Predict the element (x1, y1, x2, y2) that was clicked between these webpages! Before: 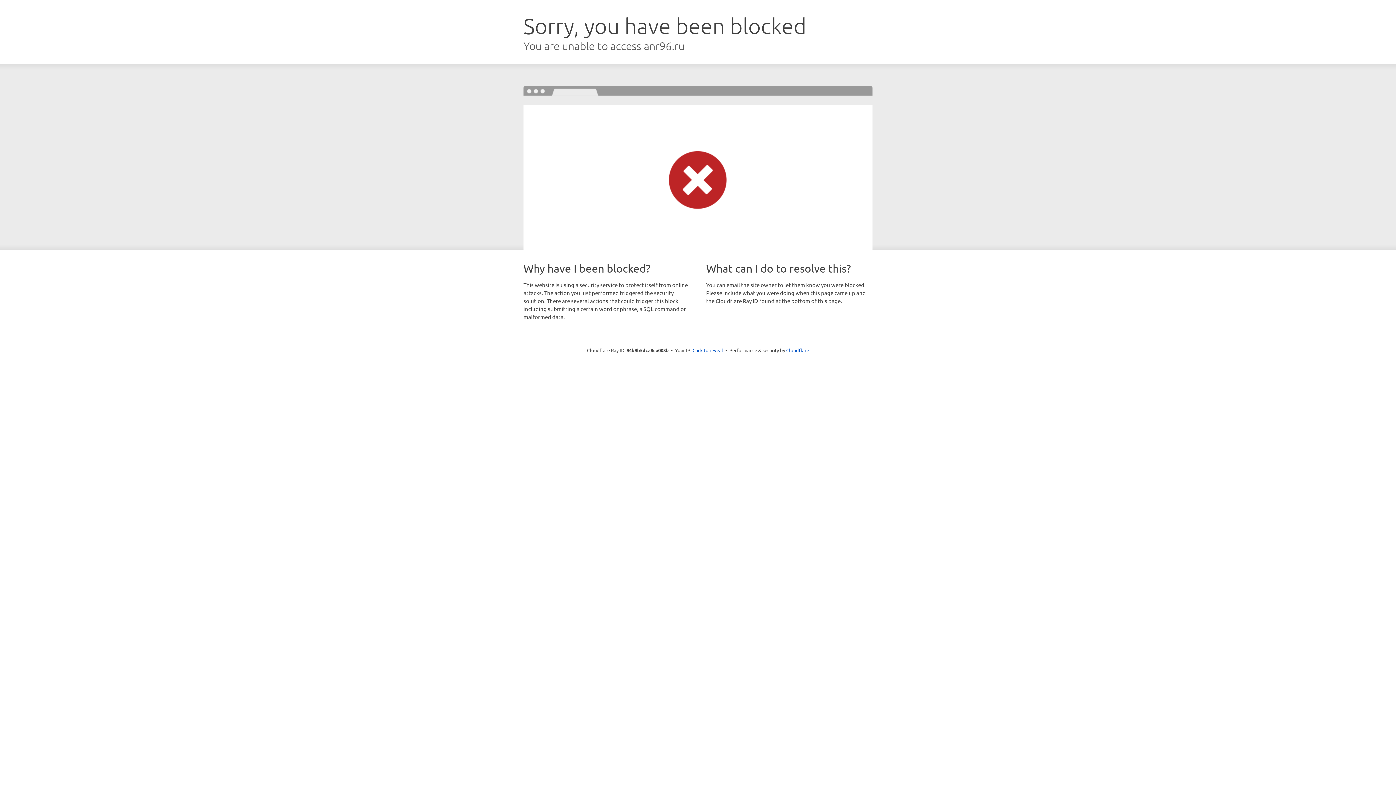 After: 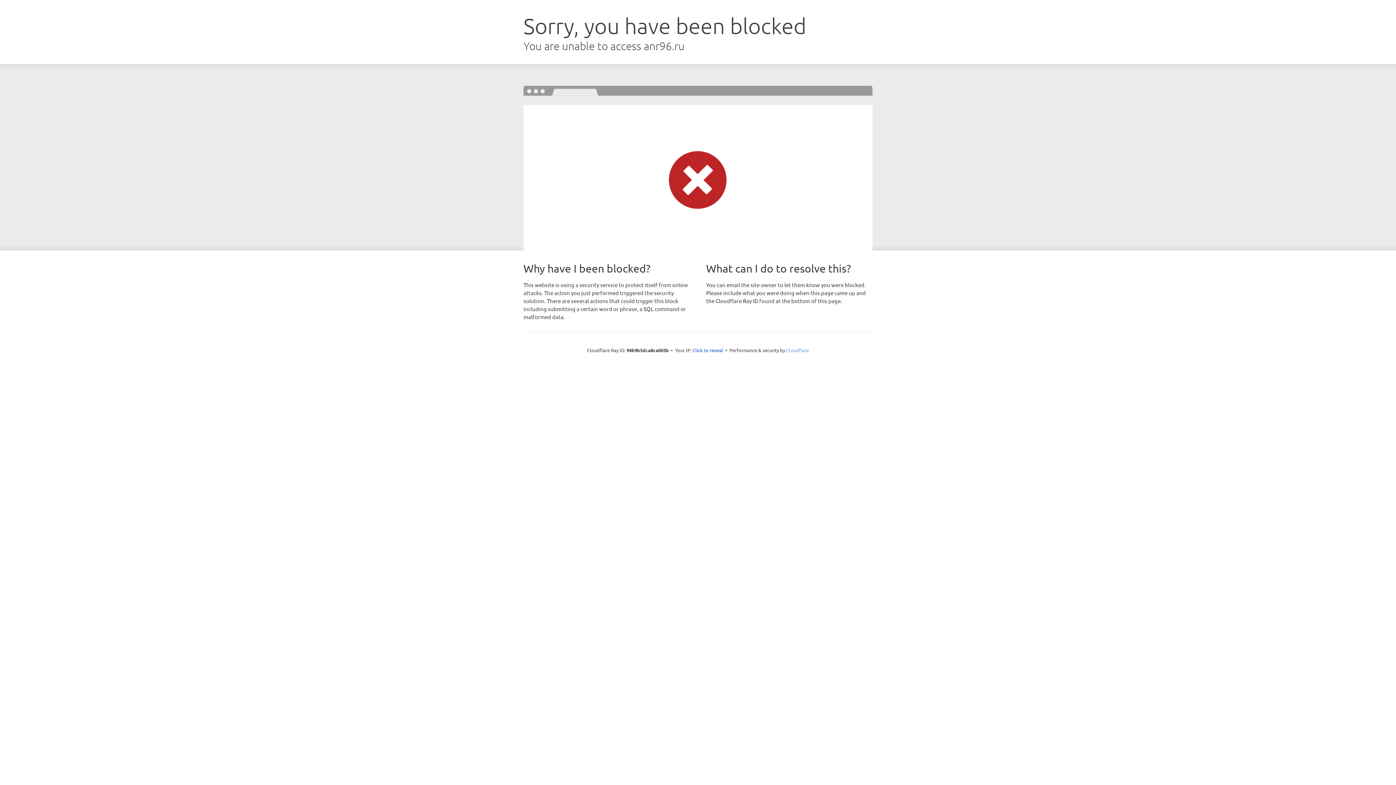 Action: bbox: (786, 347, 809, 353) label: Cloudflare